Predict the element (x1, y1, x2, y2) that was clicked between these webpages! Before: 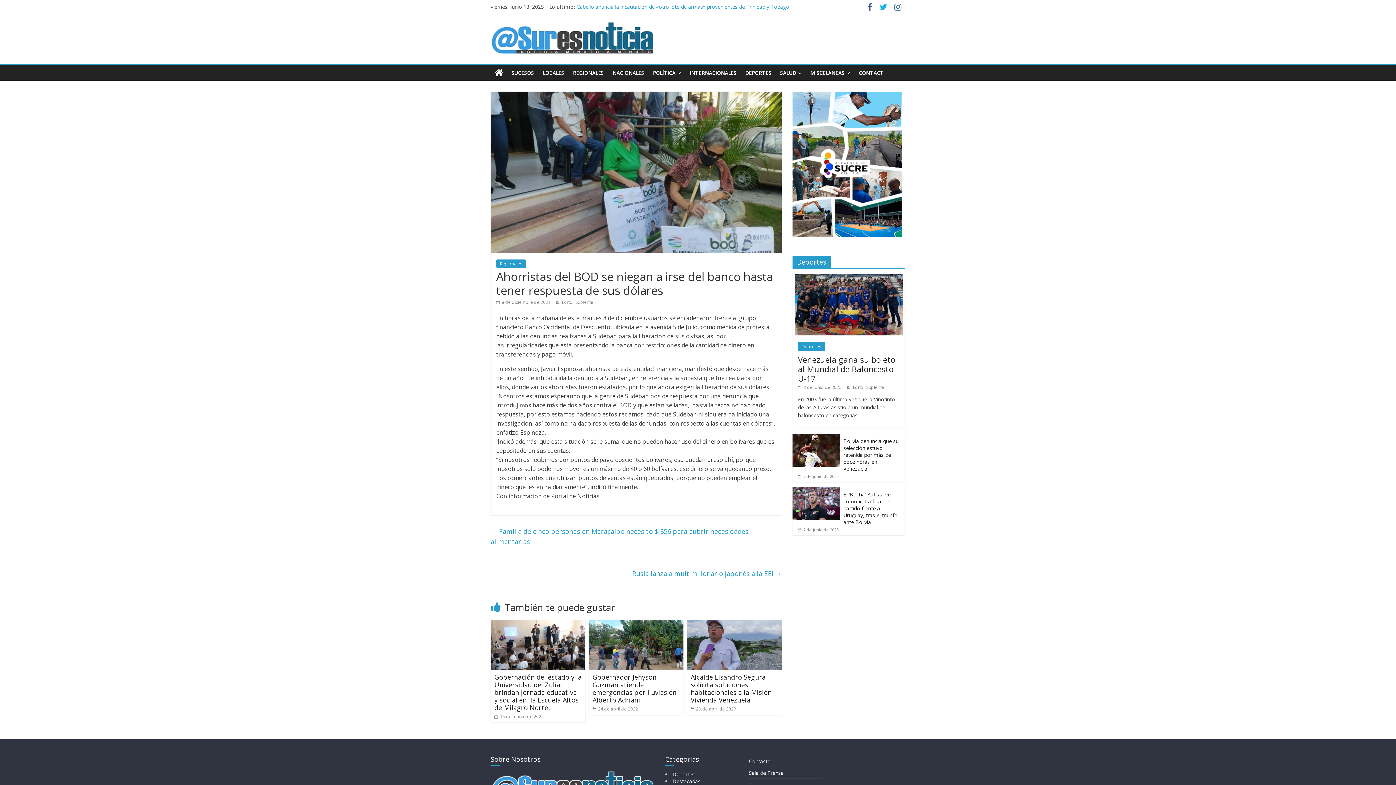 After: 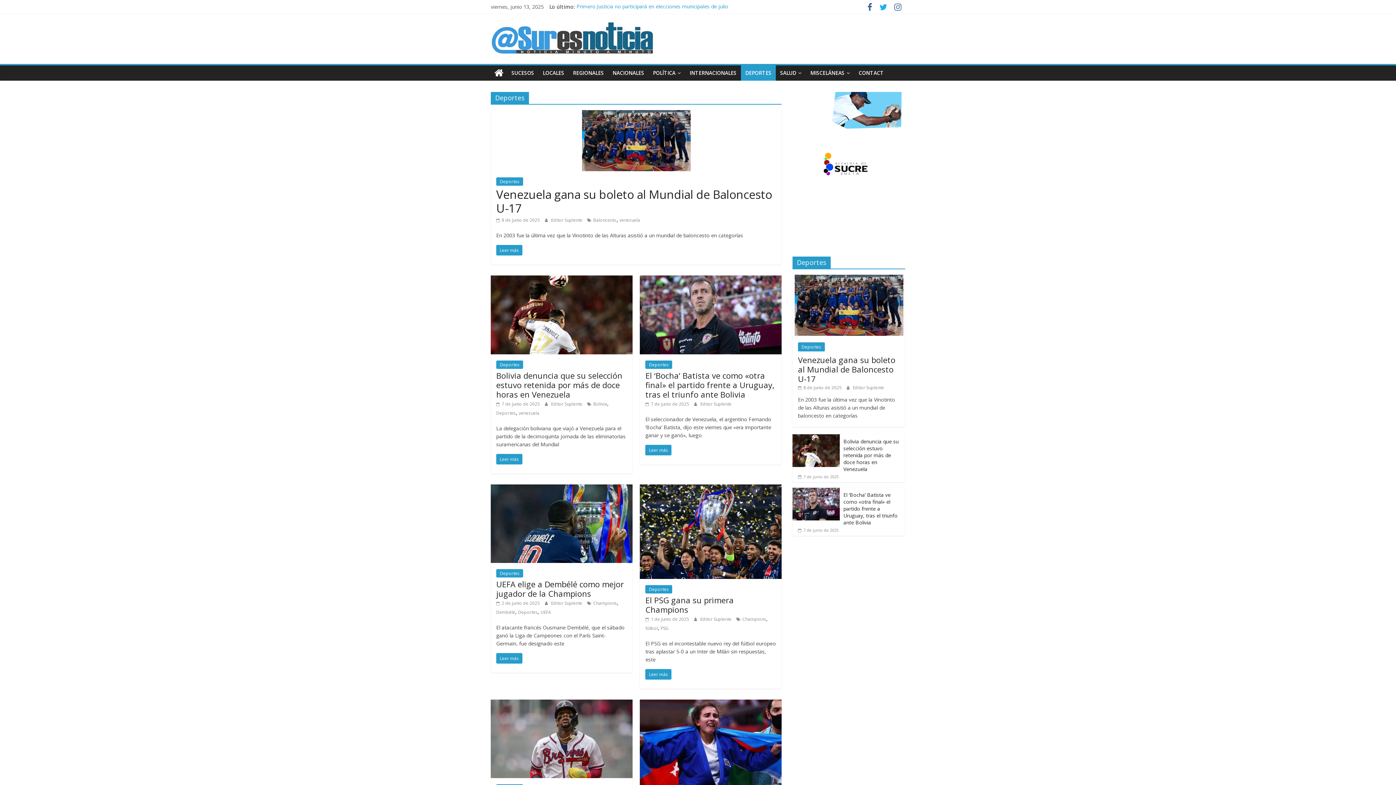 Action: label: Deportes bbox: (798, 342, 825, 351)